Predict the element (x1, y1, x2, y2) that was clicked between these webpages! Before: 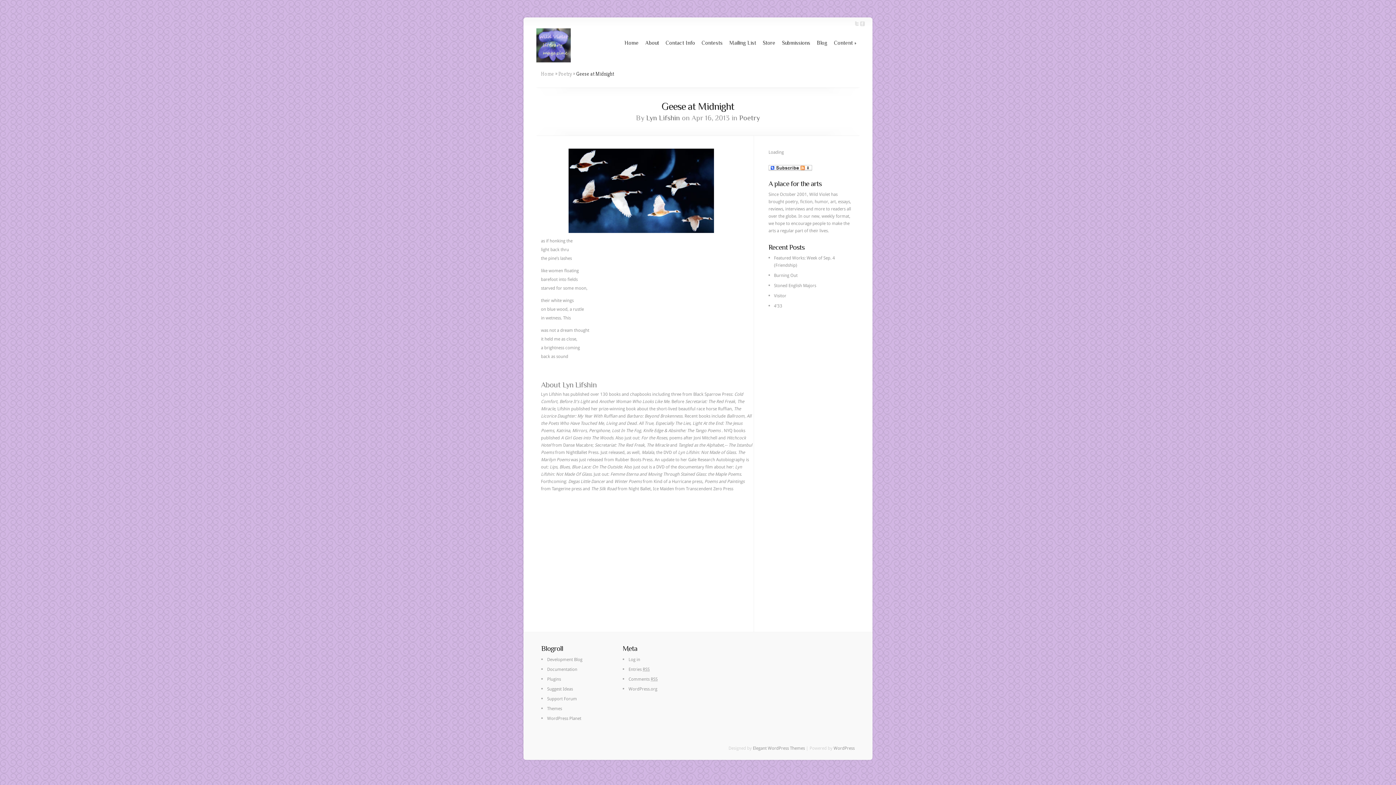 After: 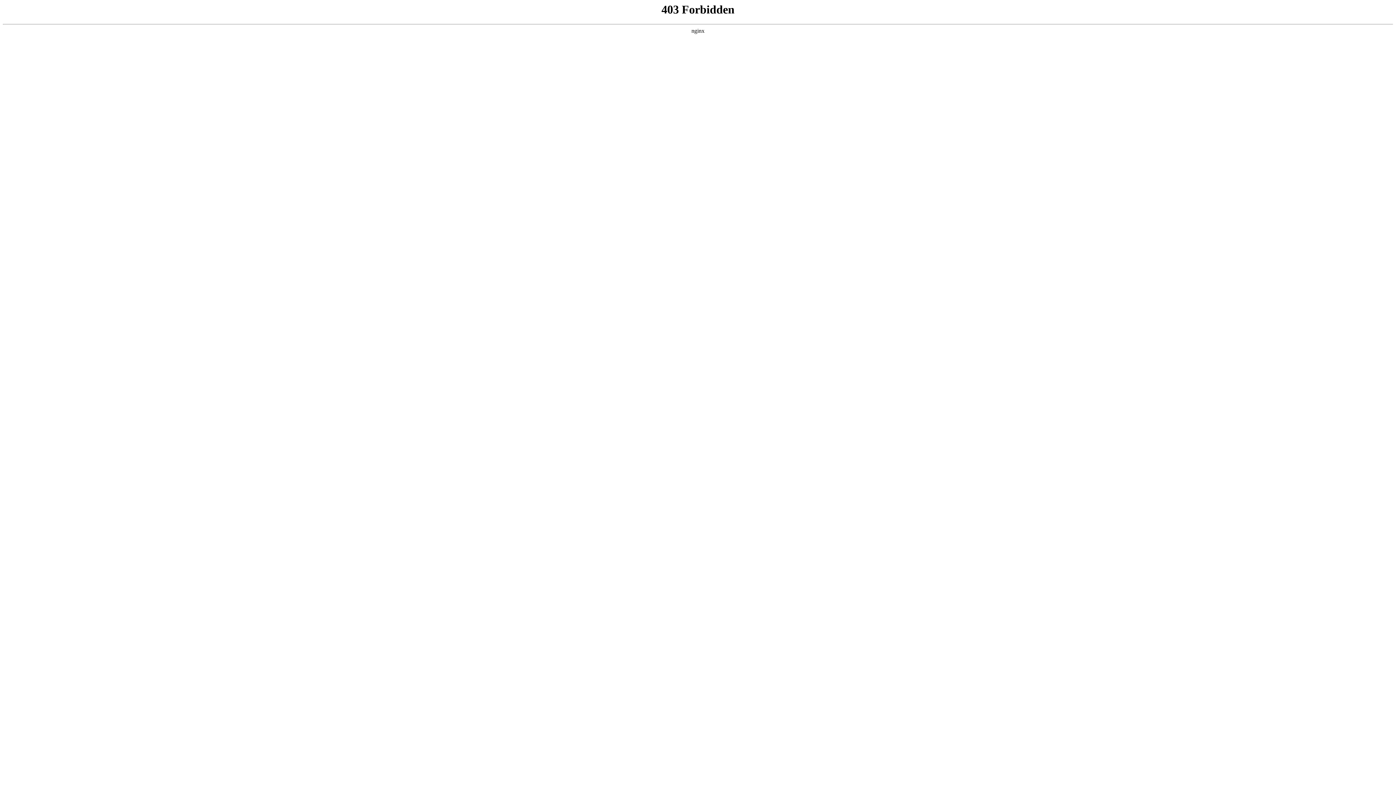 Action: label: WordPress Planet bbox: (547, 716, 581, 721)